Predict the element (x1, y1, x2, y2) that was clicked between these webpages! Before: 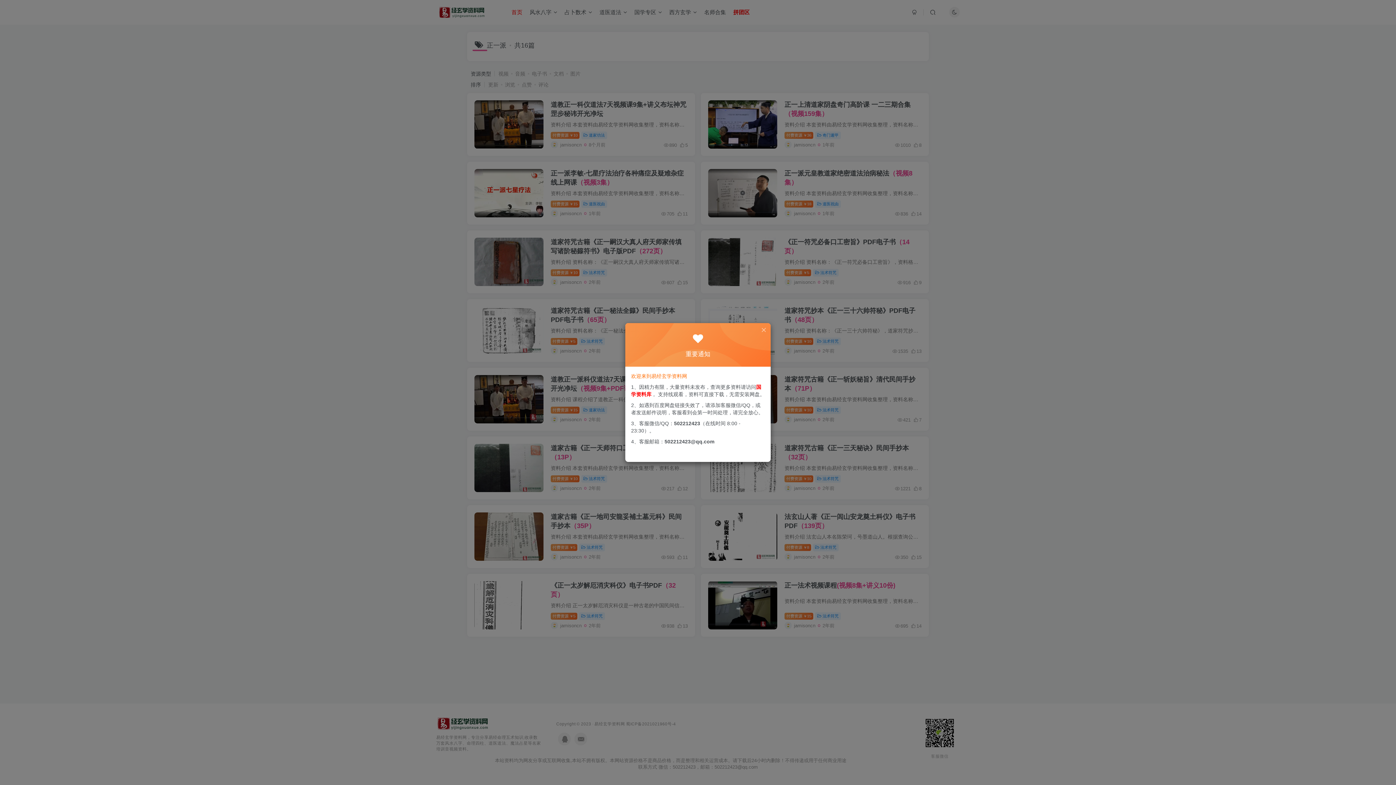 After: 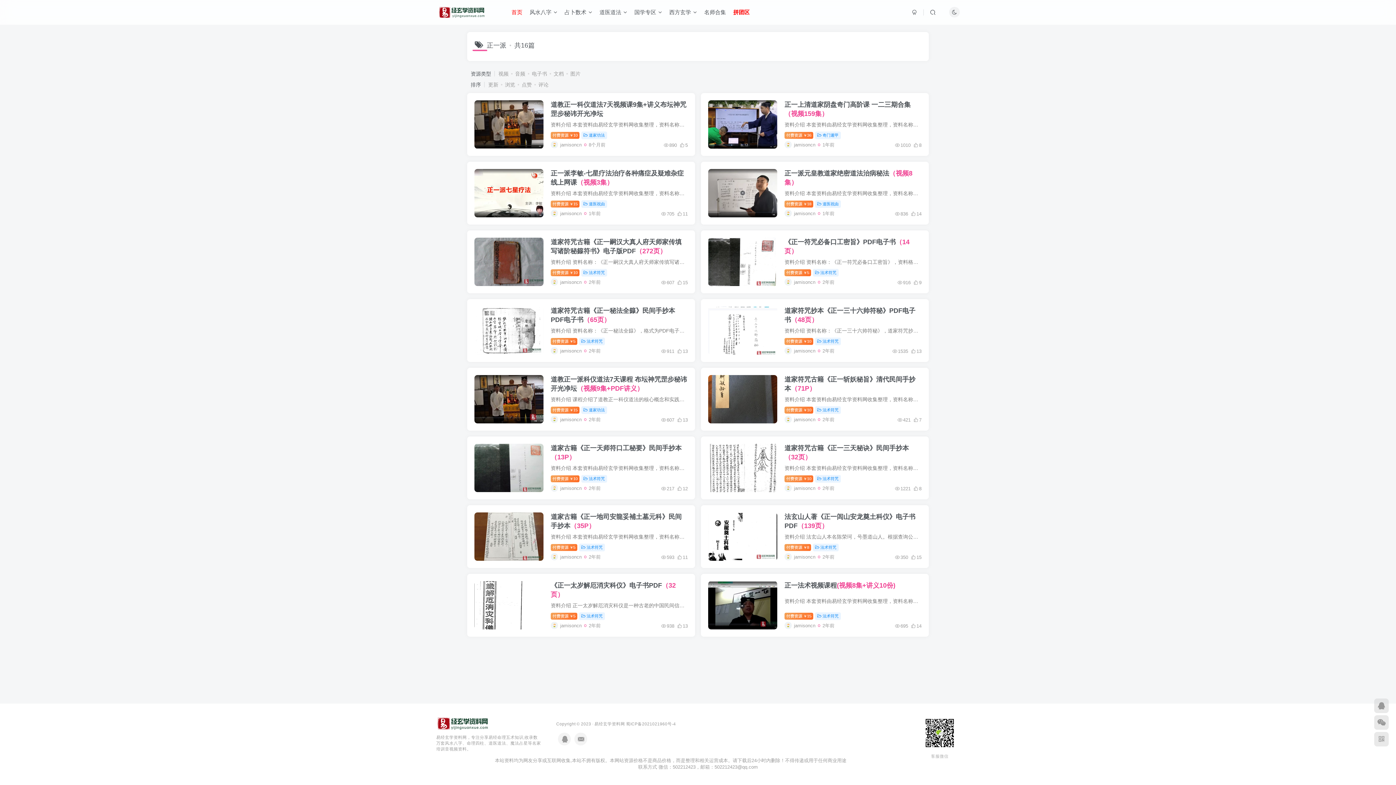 Action: bbox: (760, 326, 767, 333)